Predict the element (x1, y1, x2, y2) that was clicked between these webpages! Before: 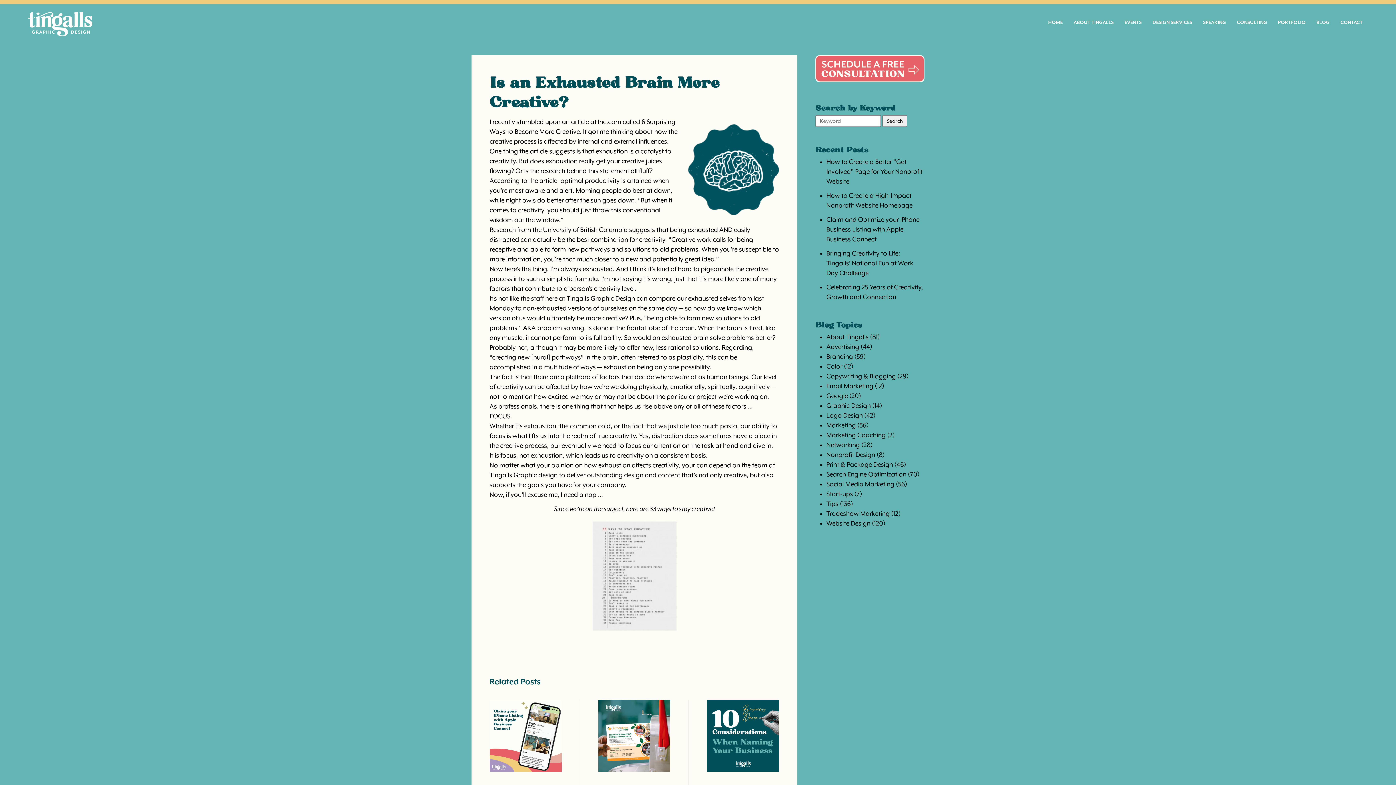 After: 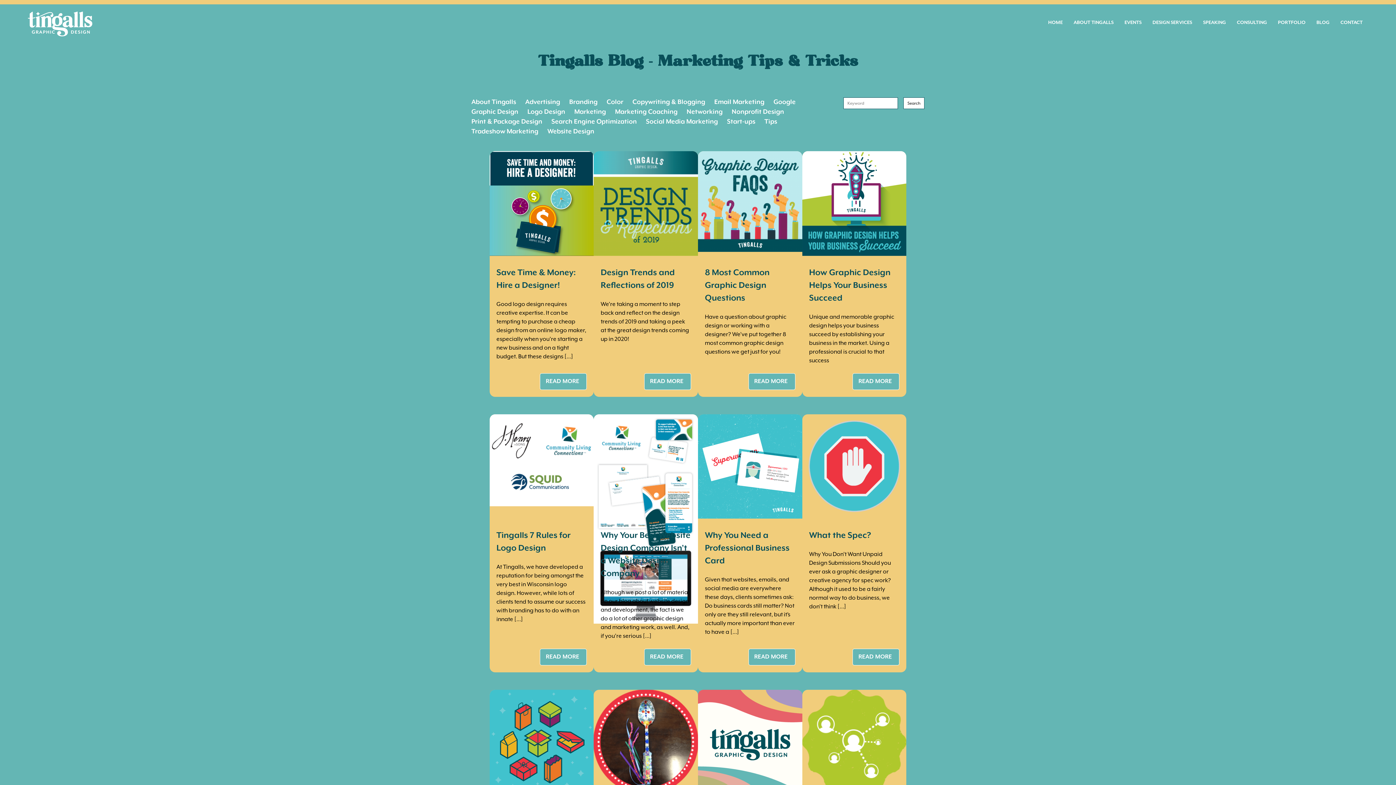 Action: bbox: (826, 402, 870, 409) label: Graphic Design